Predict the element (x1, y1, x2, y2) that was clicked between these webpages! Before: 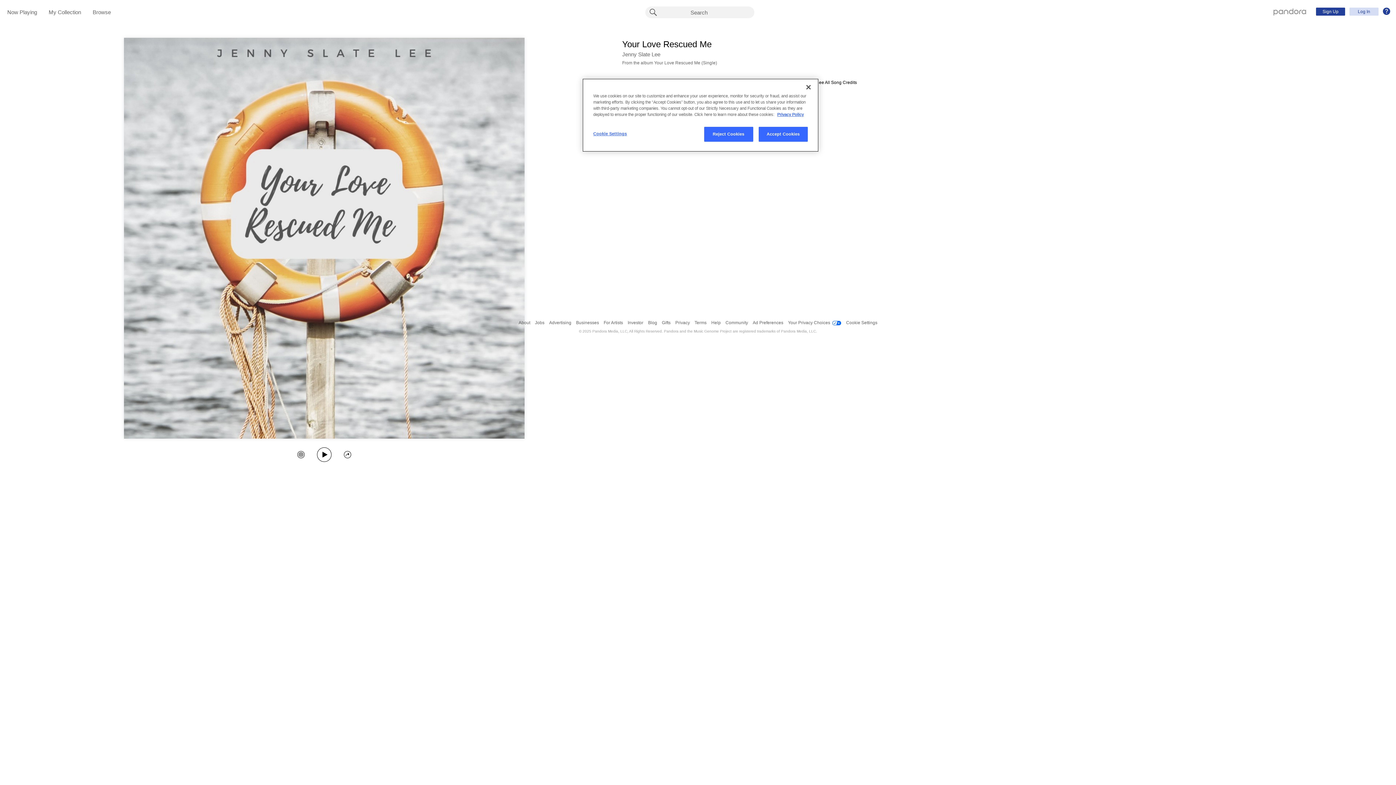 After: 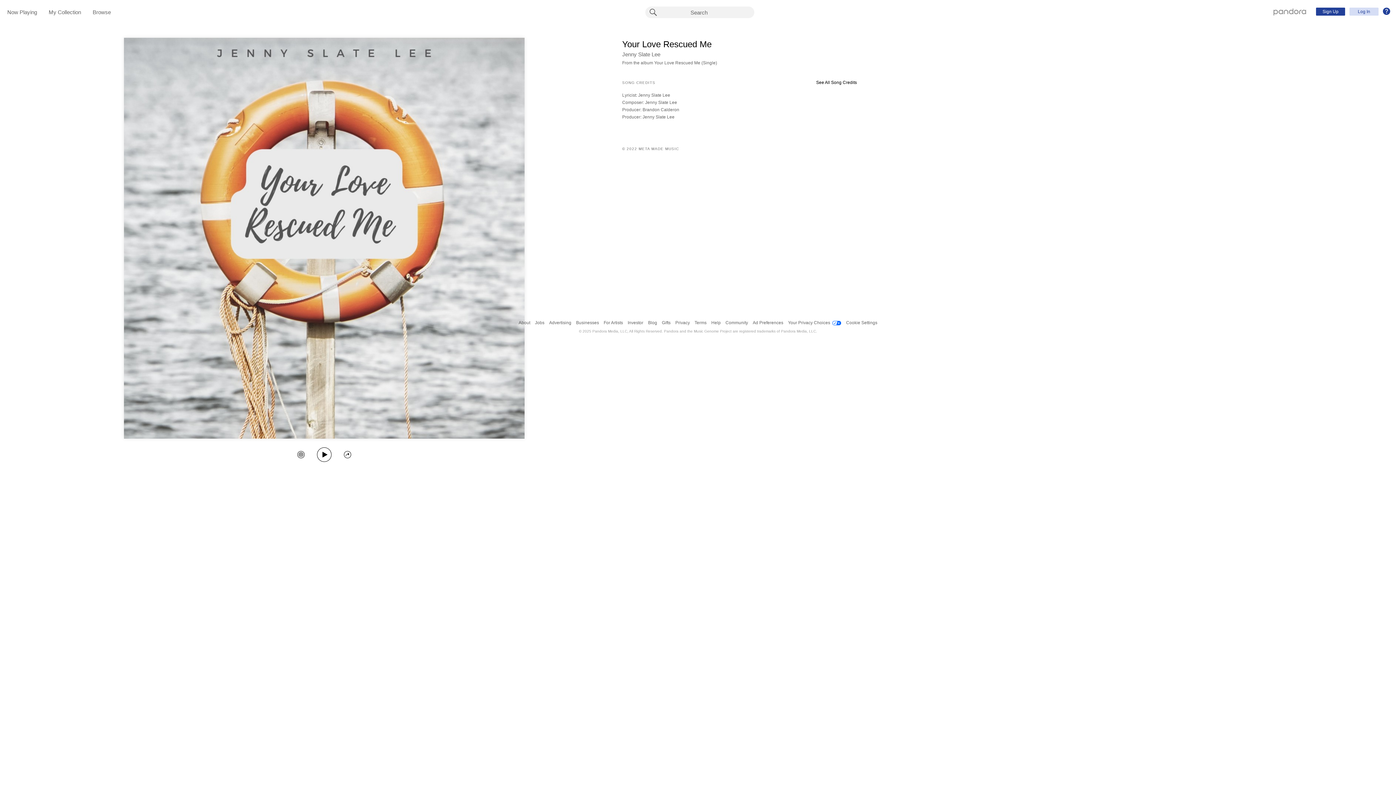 Action: label: Reject Cookies bbox: (704, 126, 753, 141)